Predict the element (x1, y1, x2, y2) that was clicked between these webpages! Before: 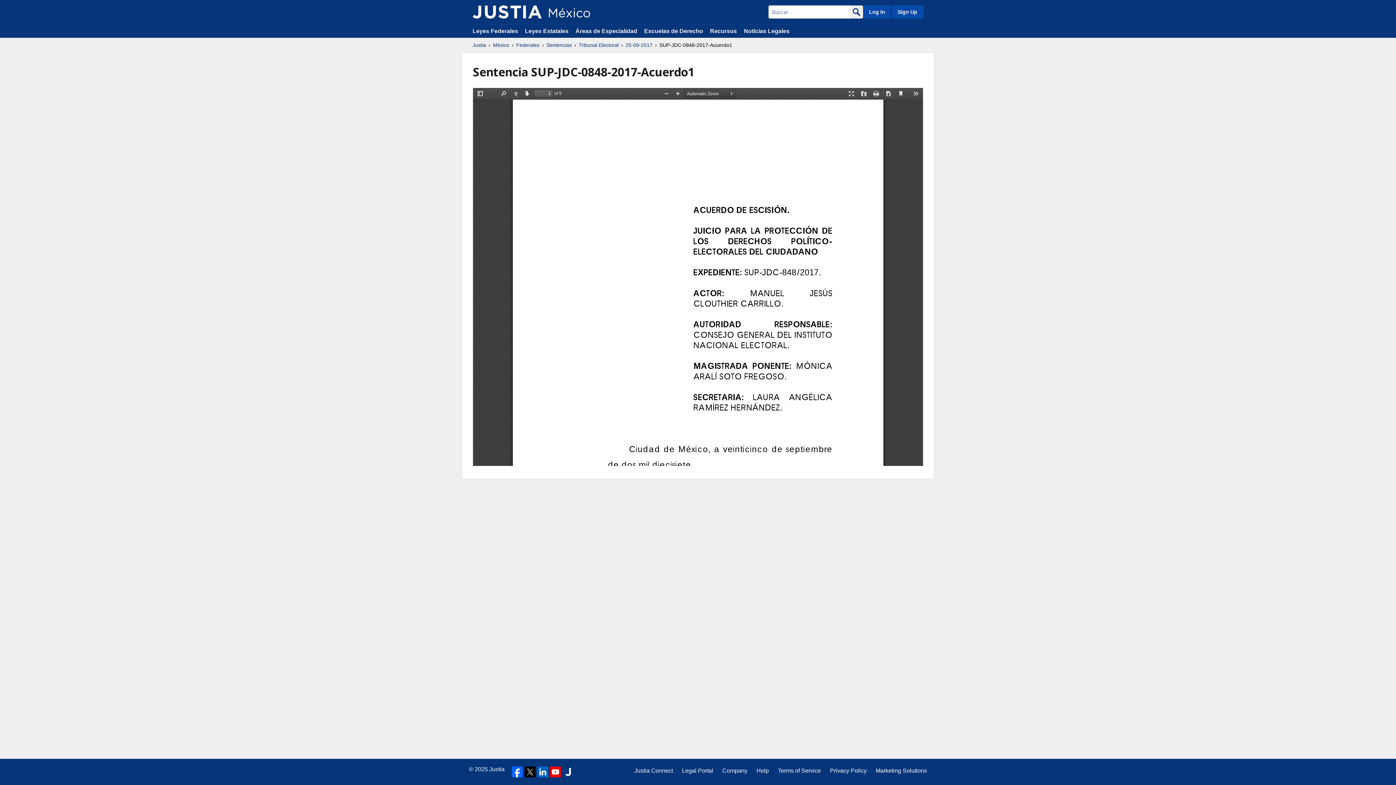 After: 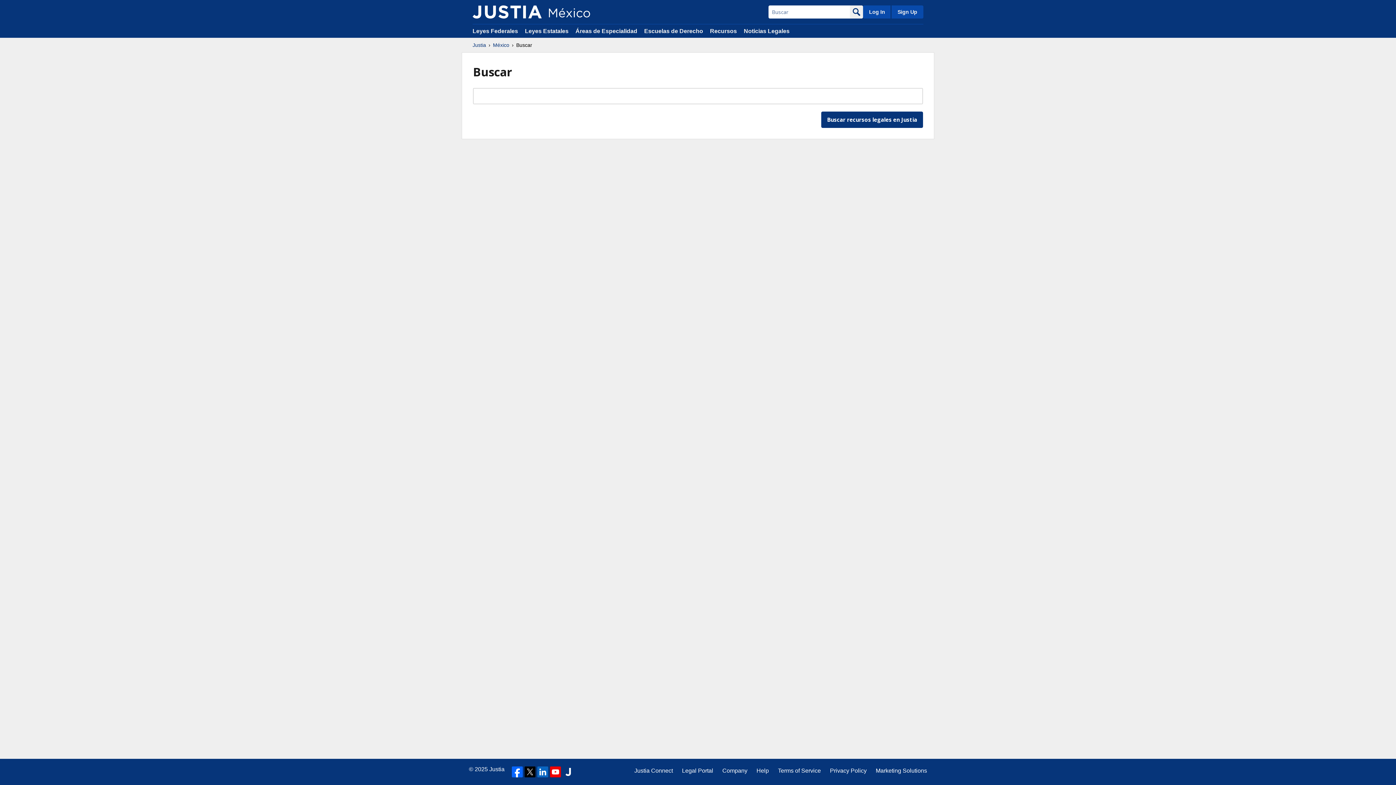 Action: bbox: (850, 5, 863, 18)